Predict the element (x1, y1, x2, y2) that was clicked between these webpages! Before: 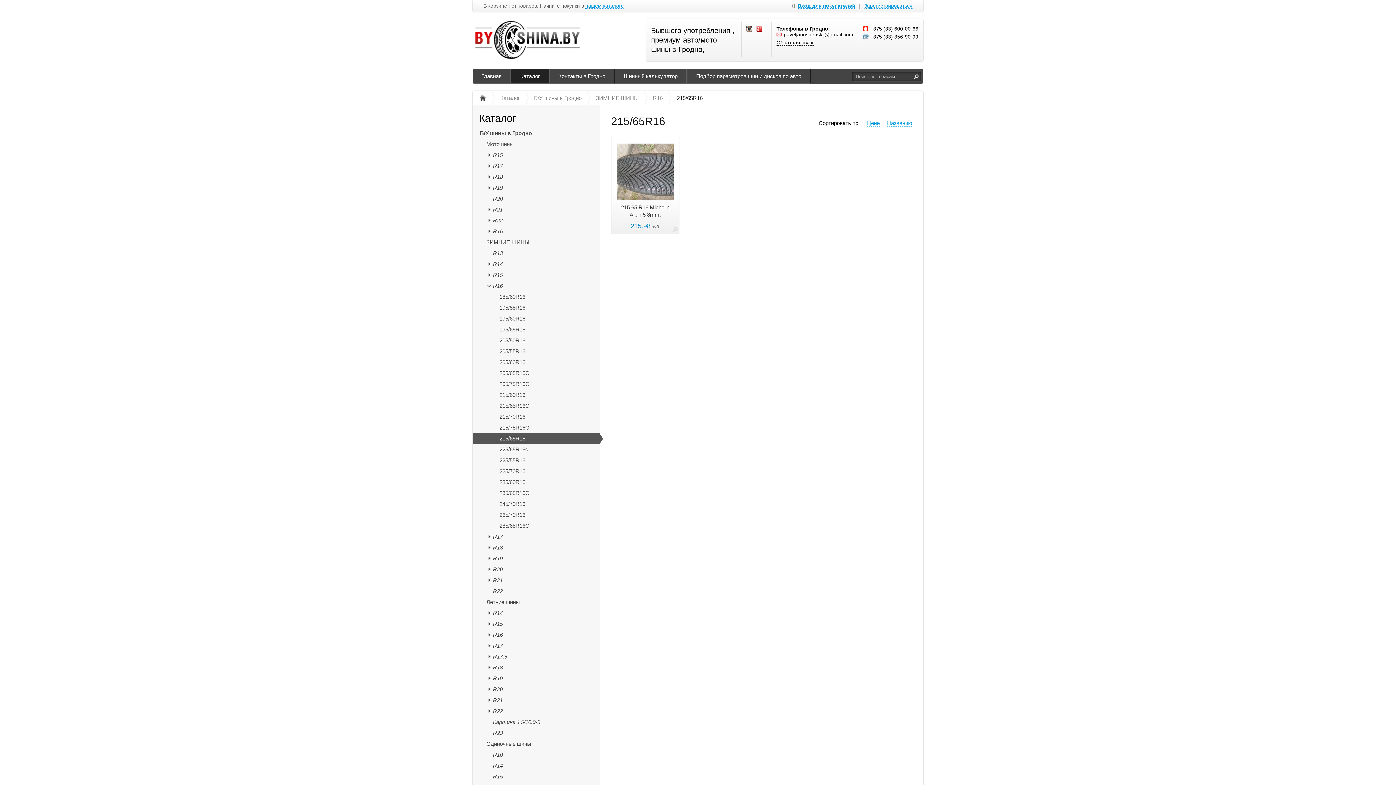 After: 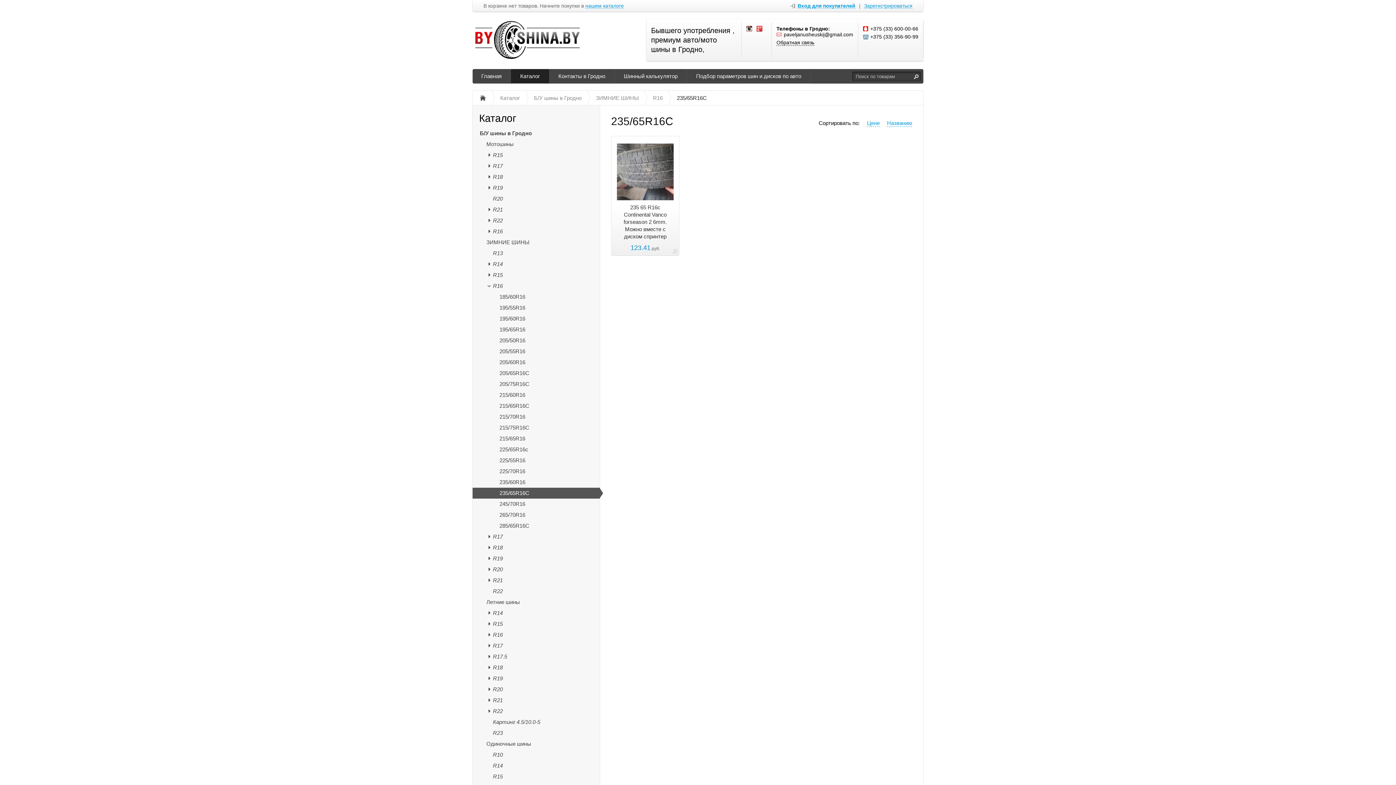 Action: label: 235/65R16C bbox: (472, 488, 600, 498)